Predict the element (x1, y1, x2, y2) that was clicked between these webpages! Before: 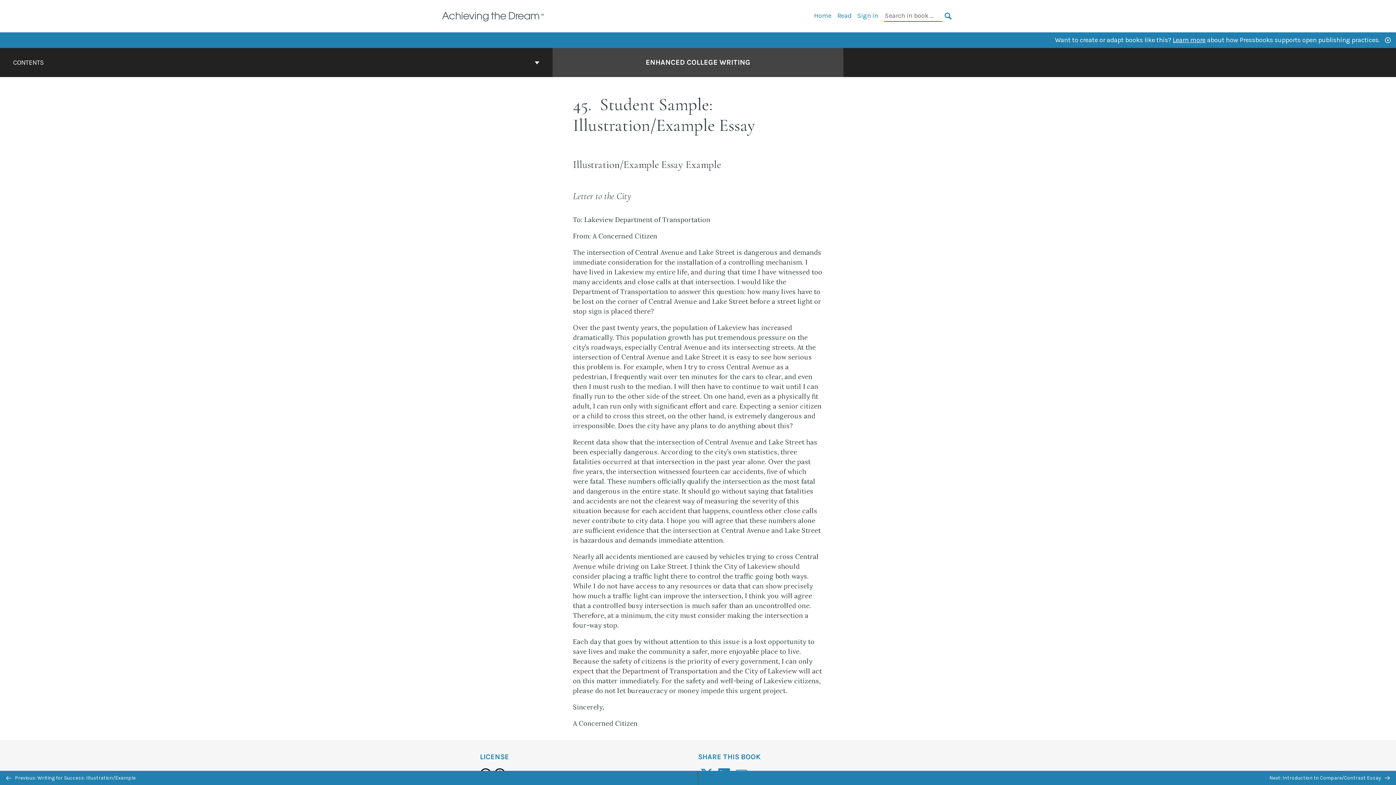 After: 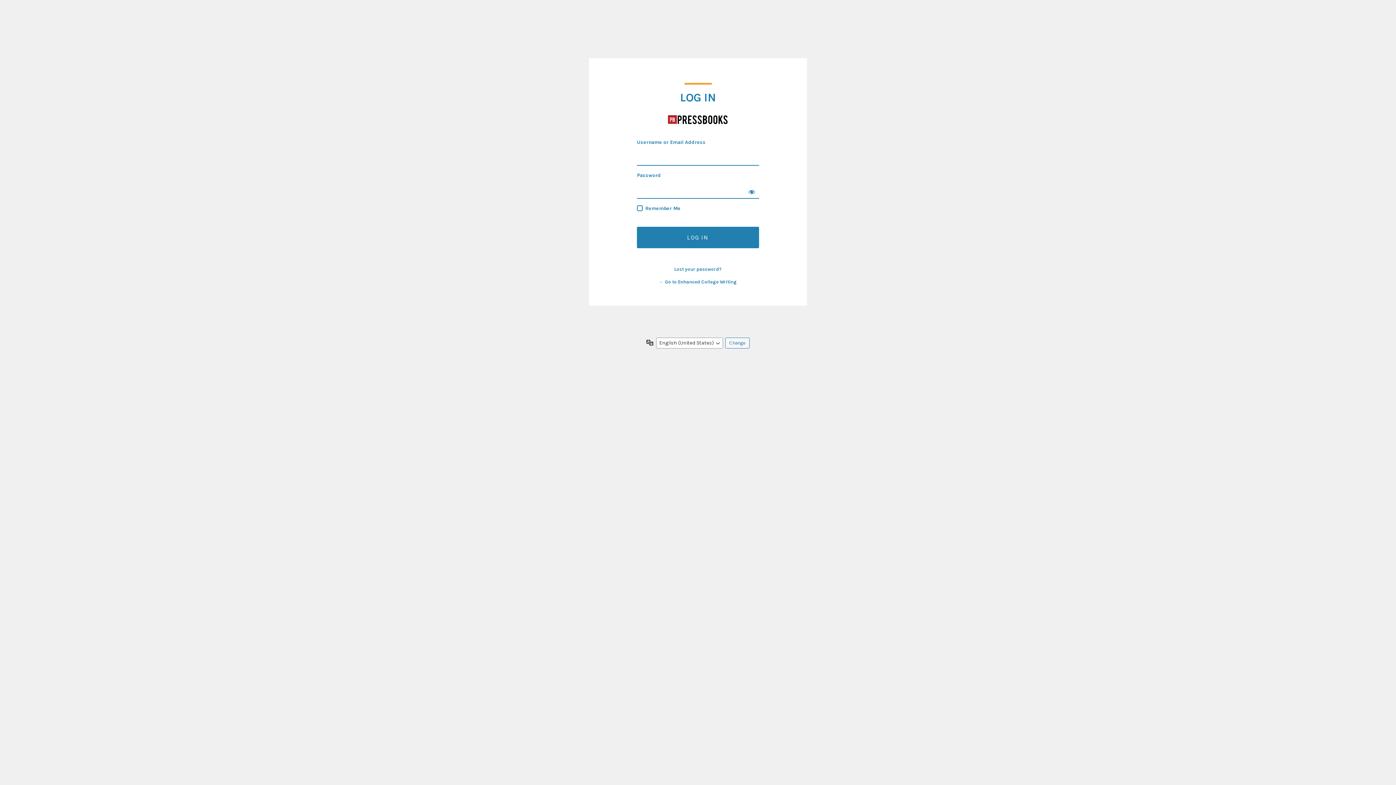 Action: bbox: (857, 11, 878, 19) label: Sign in